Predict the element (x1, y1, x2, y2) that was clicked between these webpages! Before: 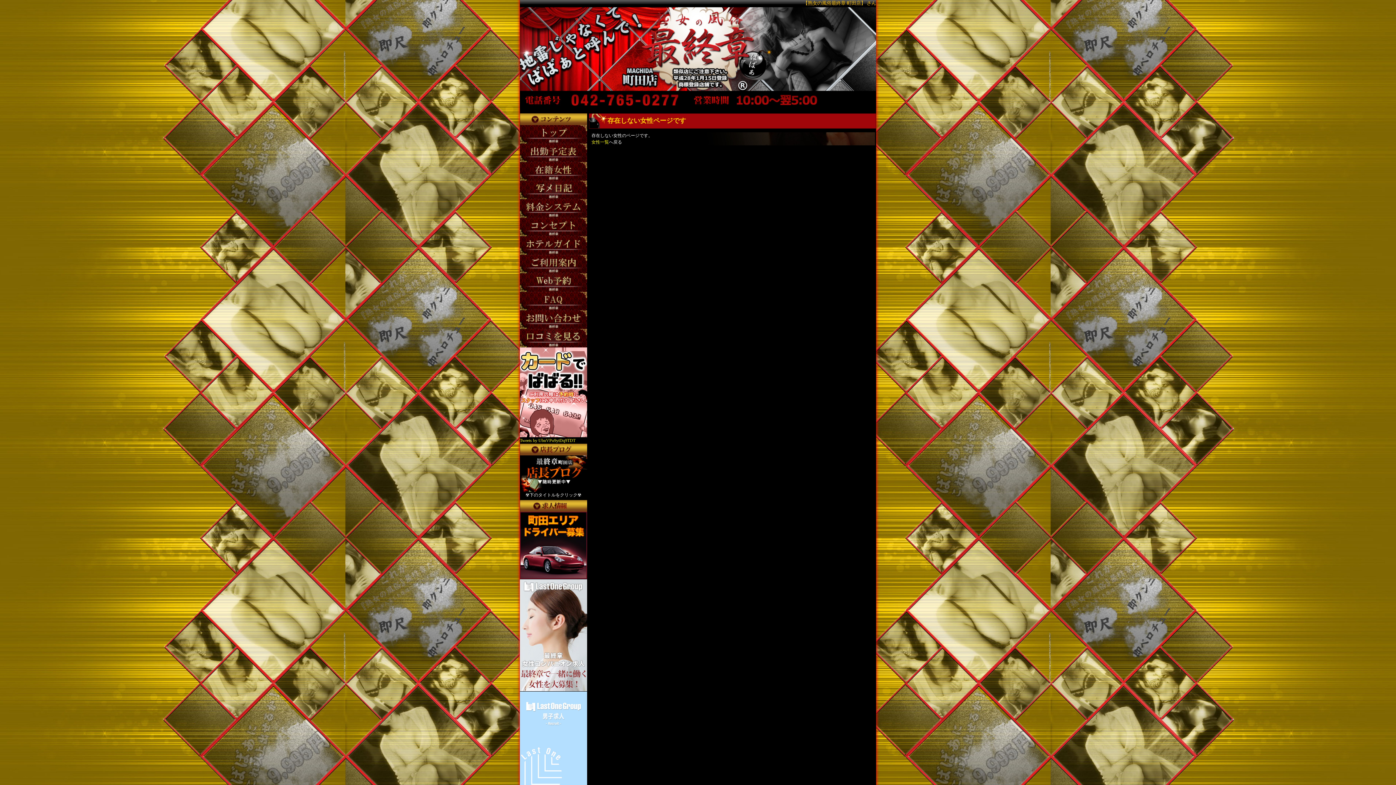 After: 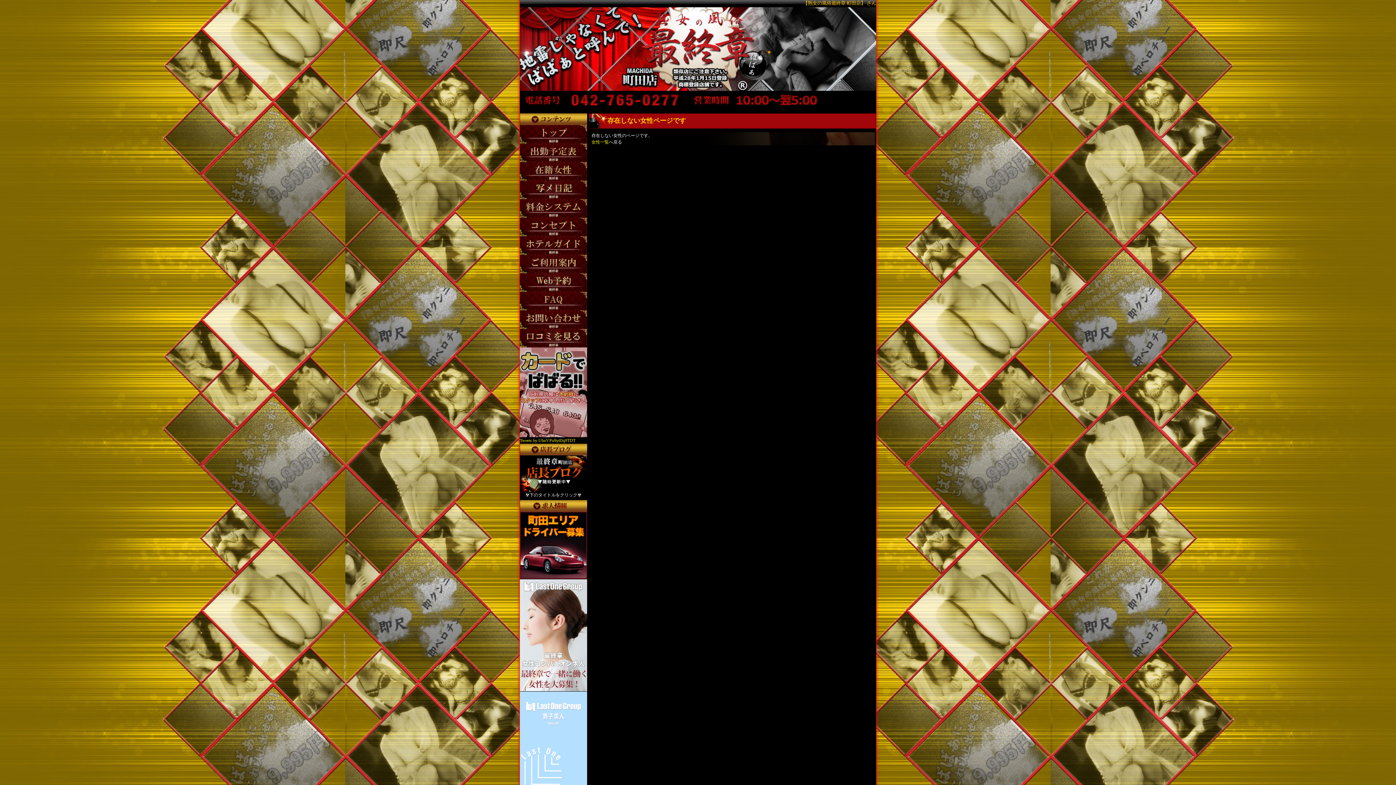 Action: bbox: (520, 431, 587, 436)